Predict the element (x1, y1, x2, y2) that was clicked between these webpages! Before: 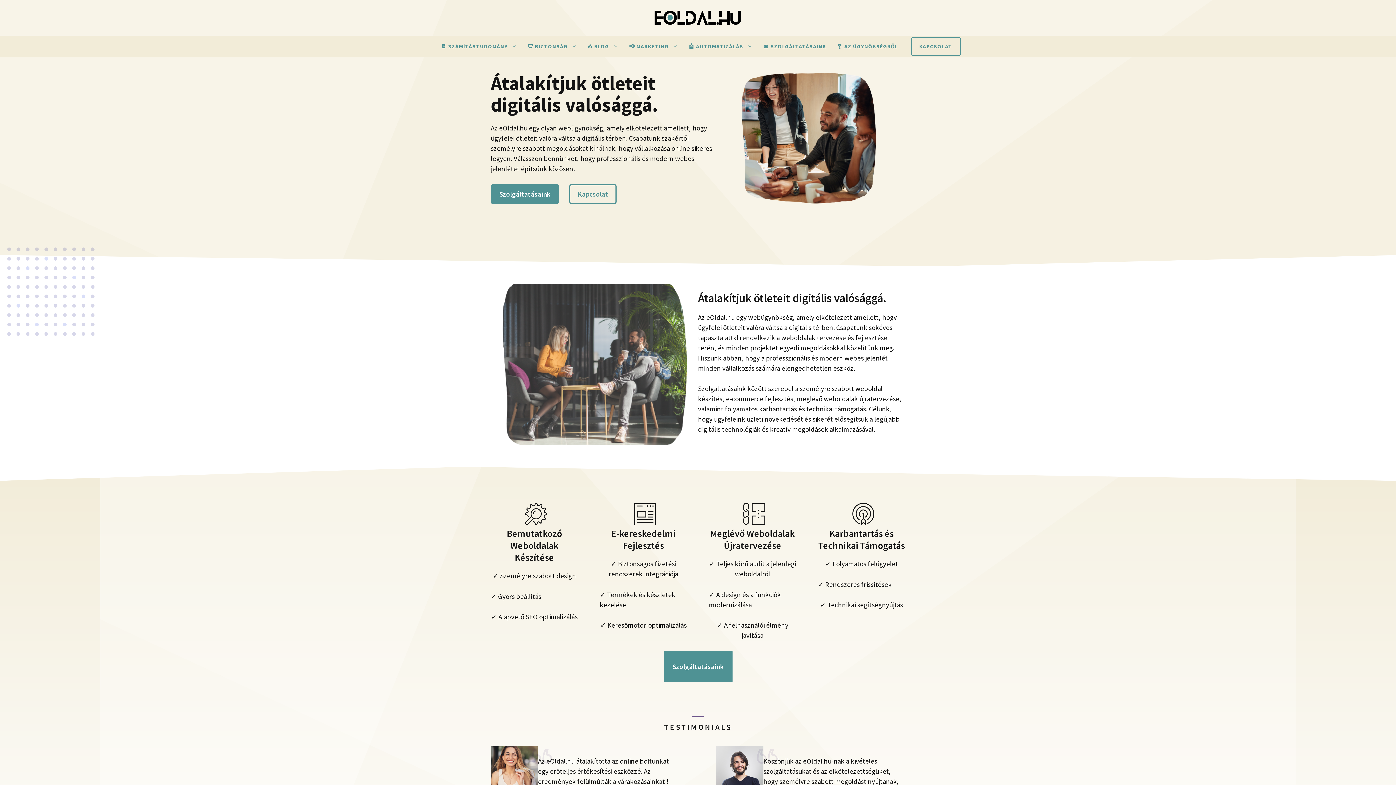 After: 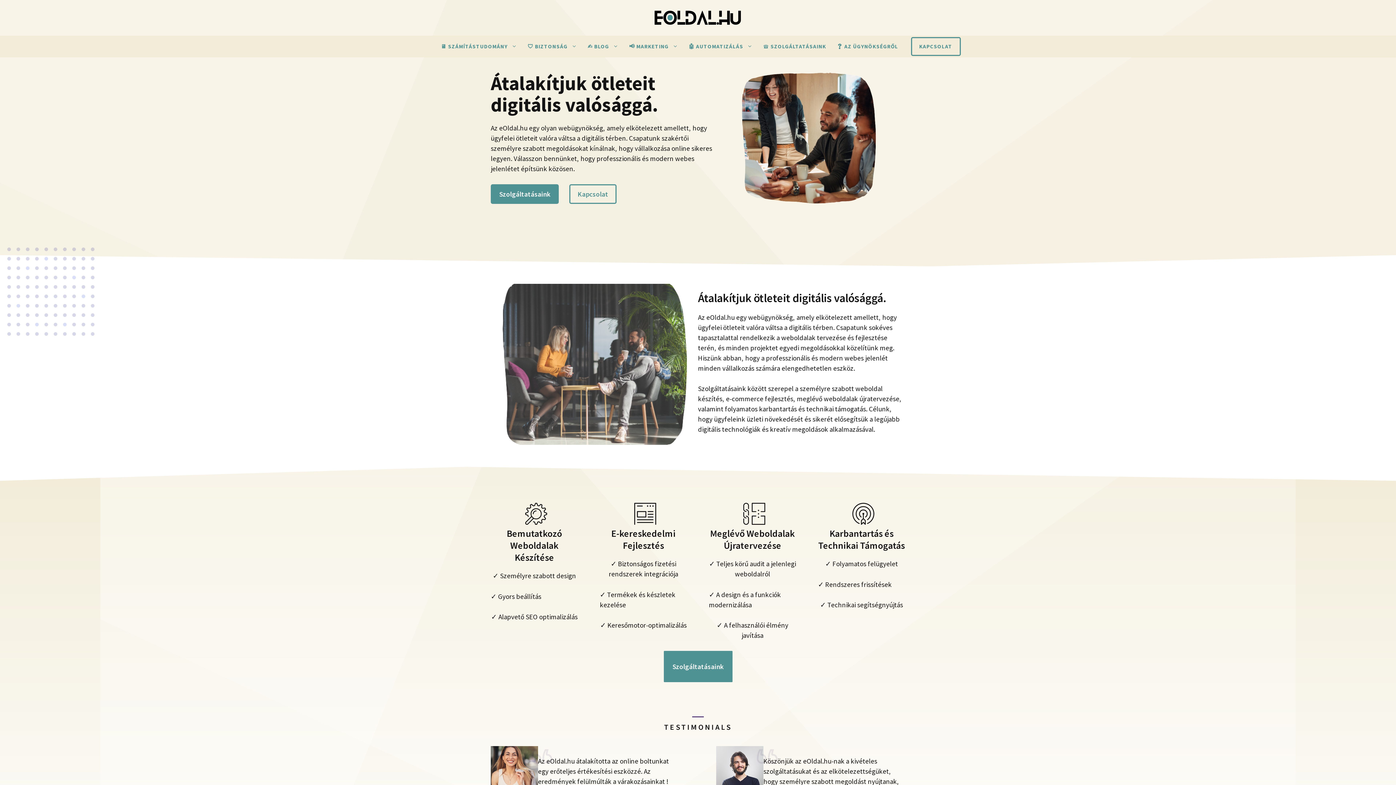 Action: bbox: (652, 12, 743, 21)